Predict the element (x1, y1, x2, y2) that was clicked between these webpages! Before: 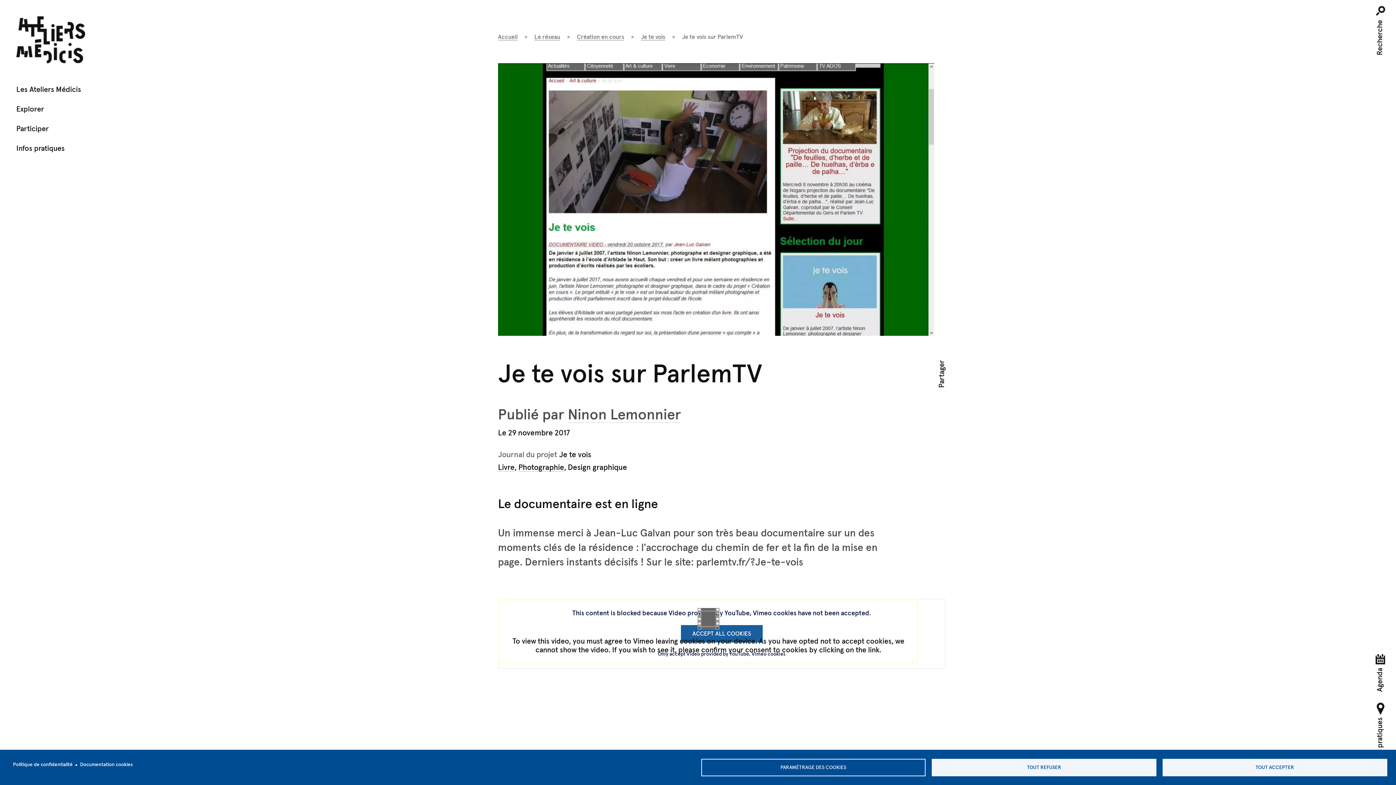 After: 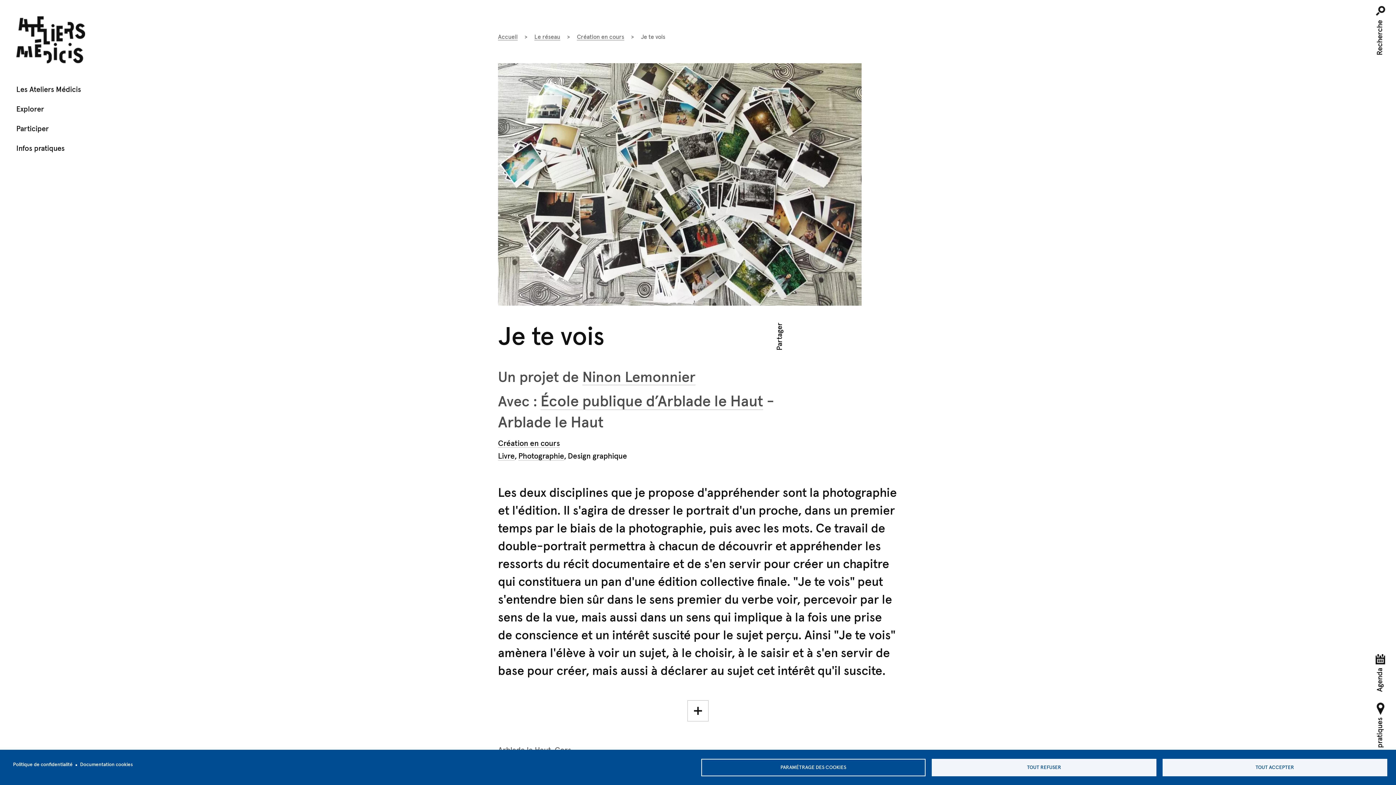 Action: bbox: (559, 451, 591, 459) label: Je te vois